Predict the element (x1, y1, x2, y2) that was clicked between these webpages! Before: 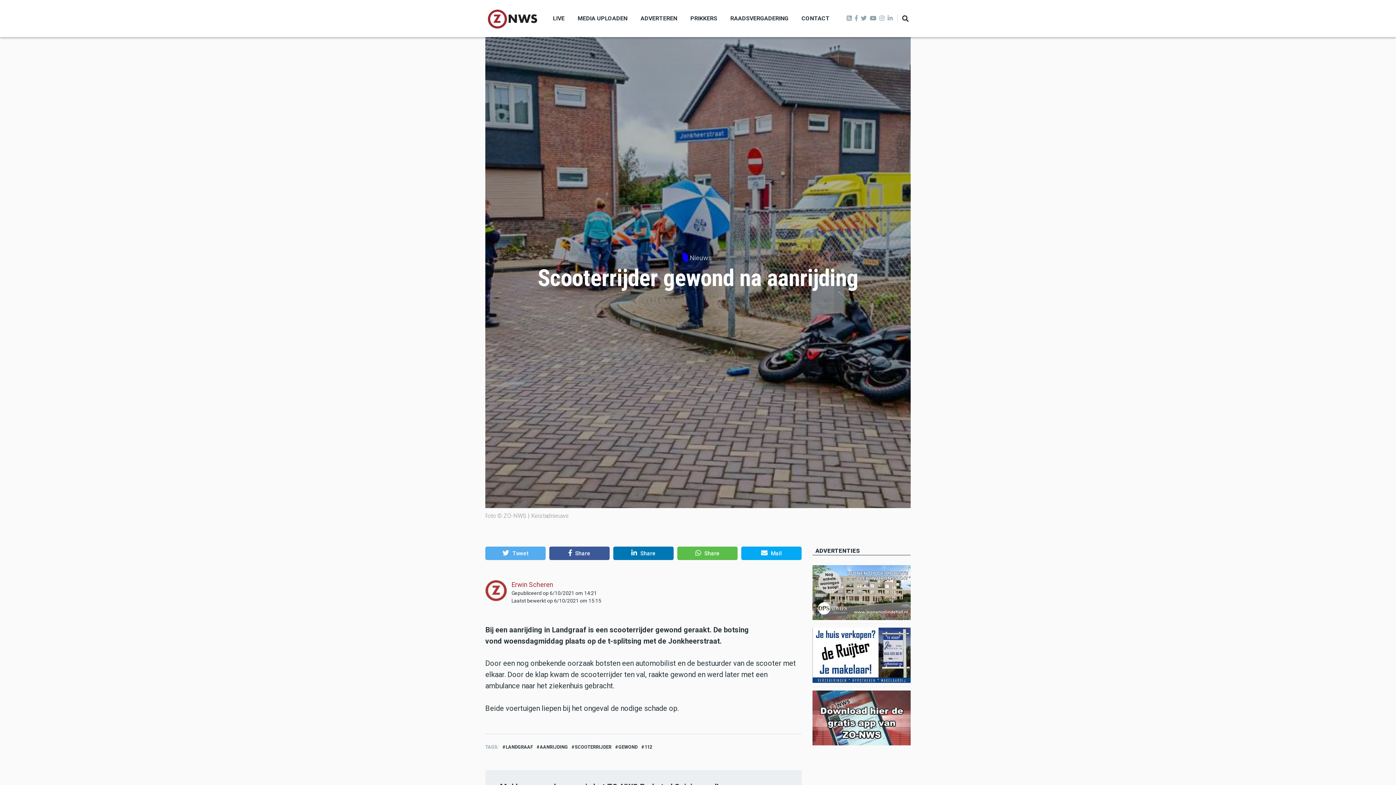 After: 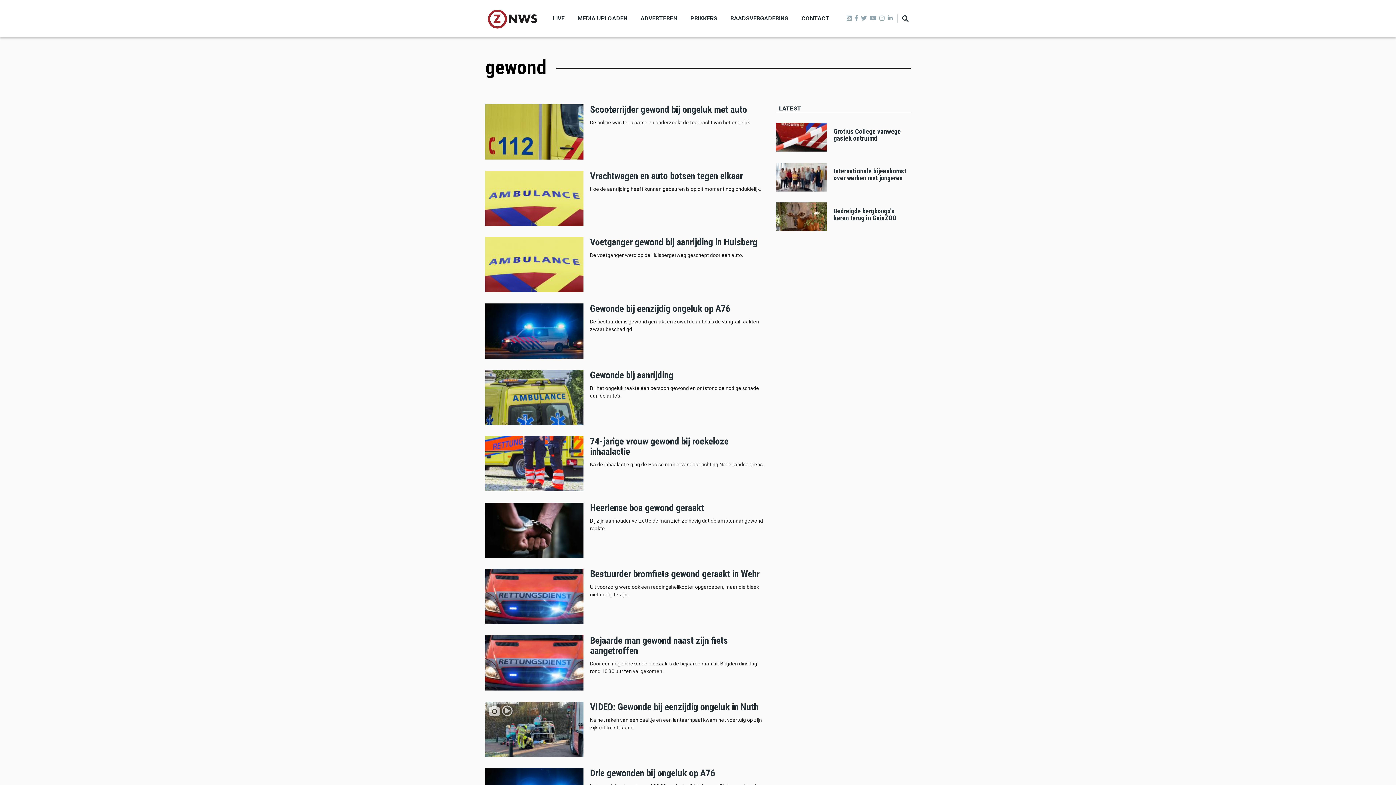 Action: label: GEWOND bbox: (618, 744, 637, 750)